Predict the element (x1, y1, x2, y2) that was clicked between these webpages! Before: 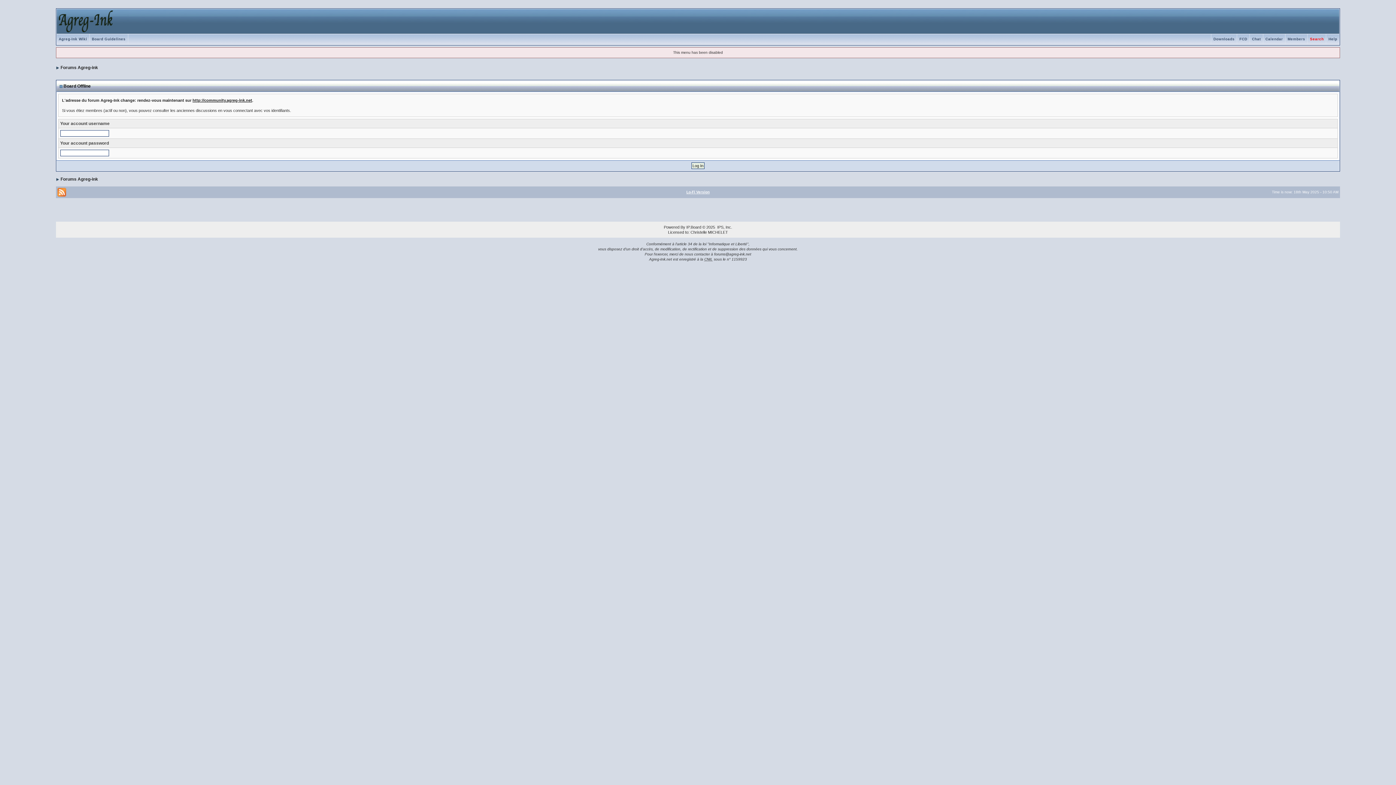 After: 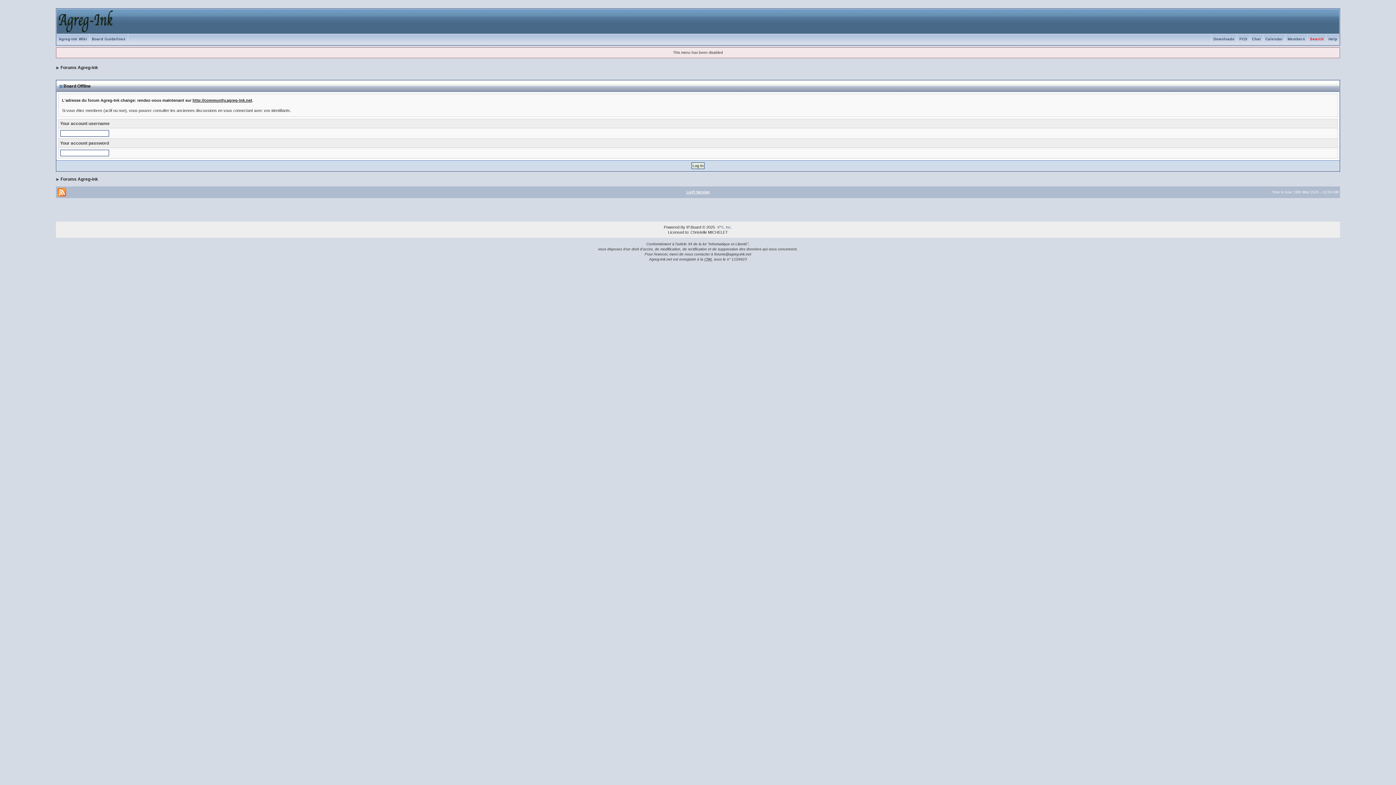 Action: label: IPS, Inc bbox: (717, 225, 731, 229)